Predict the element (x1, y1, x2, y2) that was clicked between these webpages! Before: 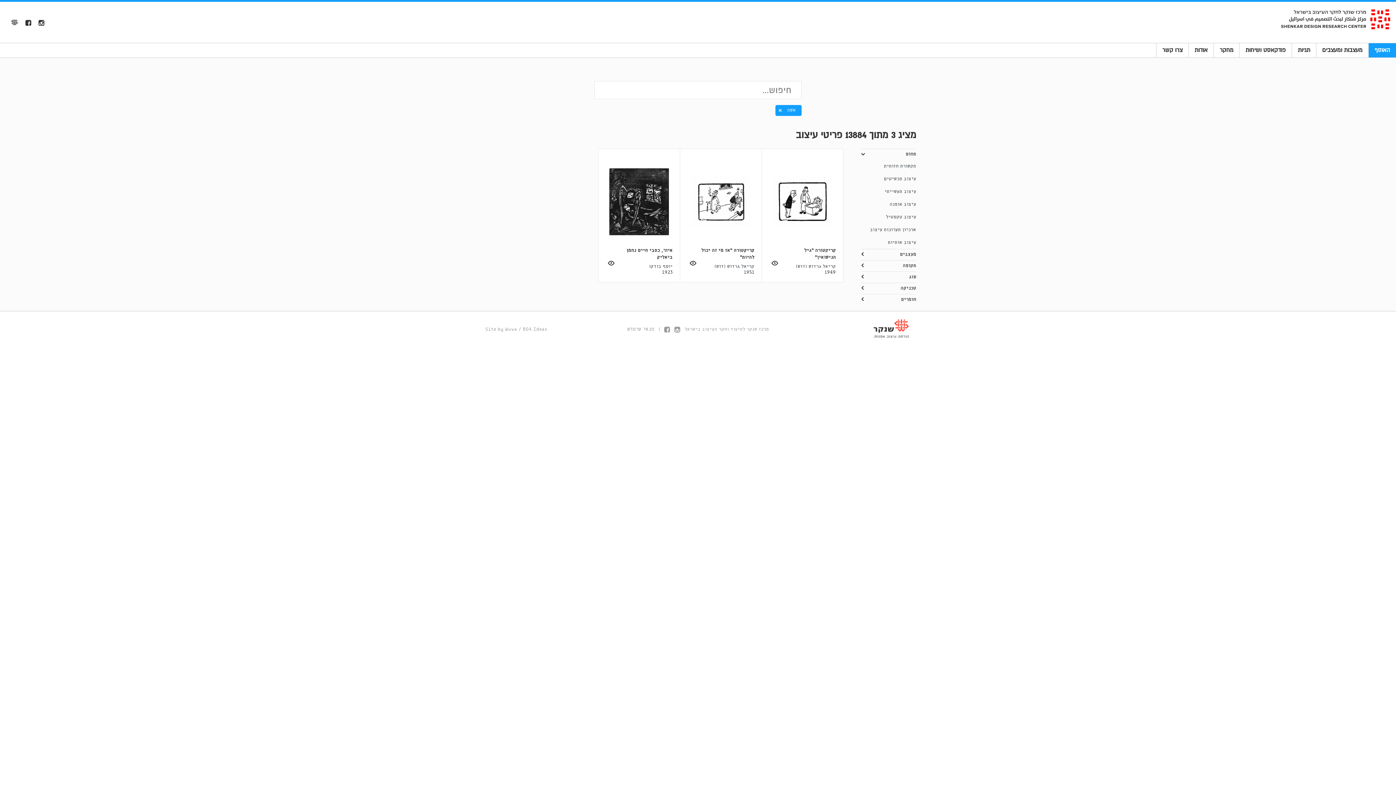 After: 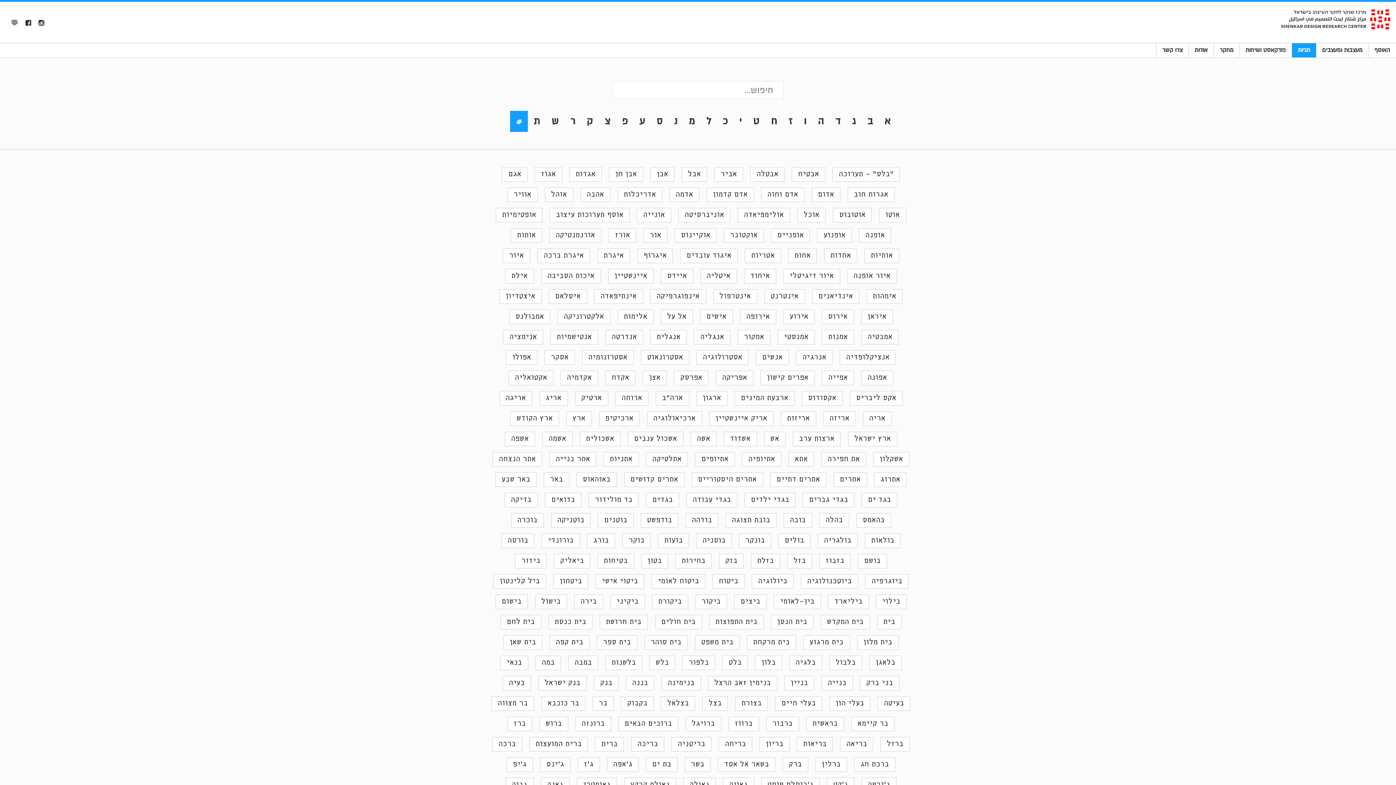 Action: bbox: (1292, 43, 1316, 57) label: תגיות